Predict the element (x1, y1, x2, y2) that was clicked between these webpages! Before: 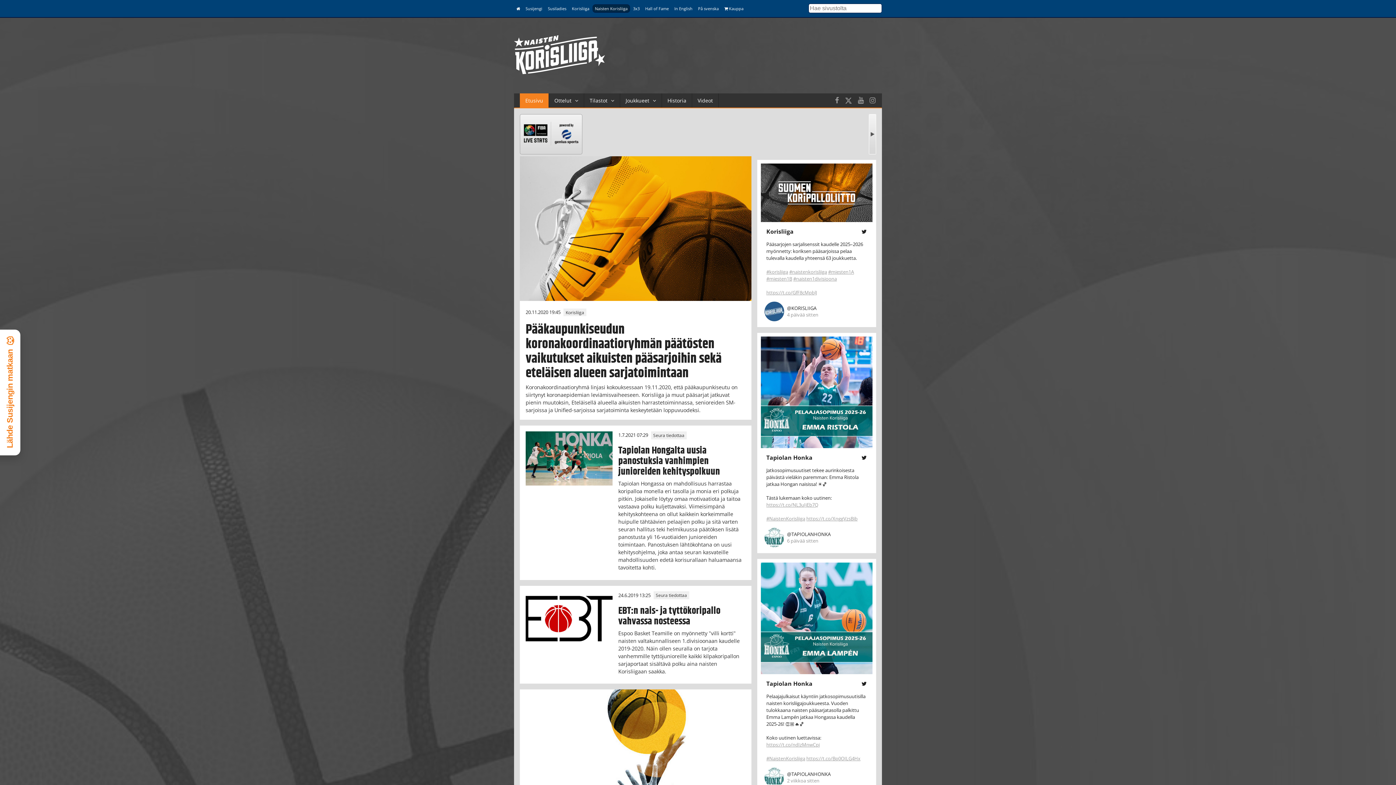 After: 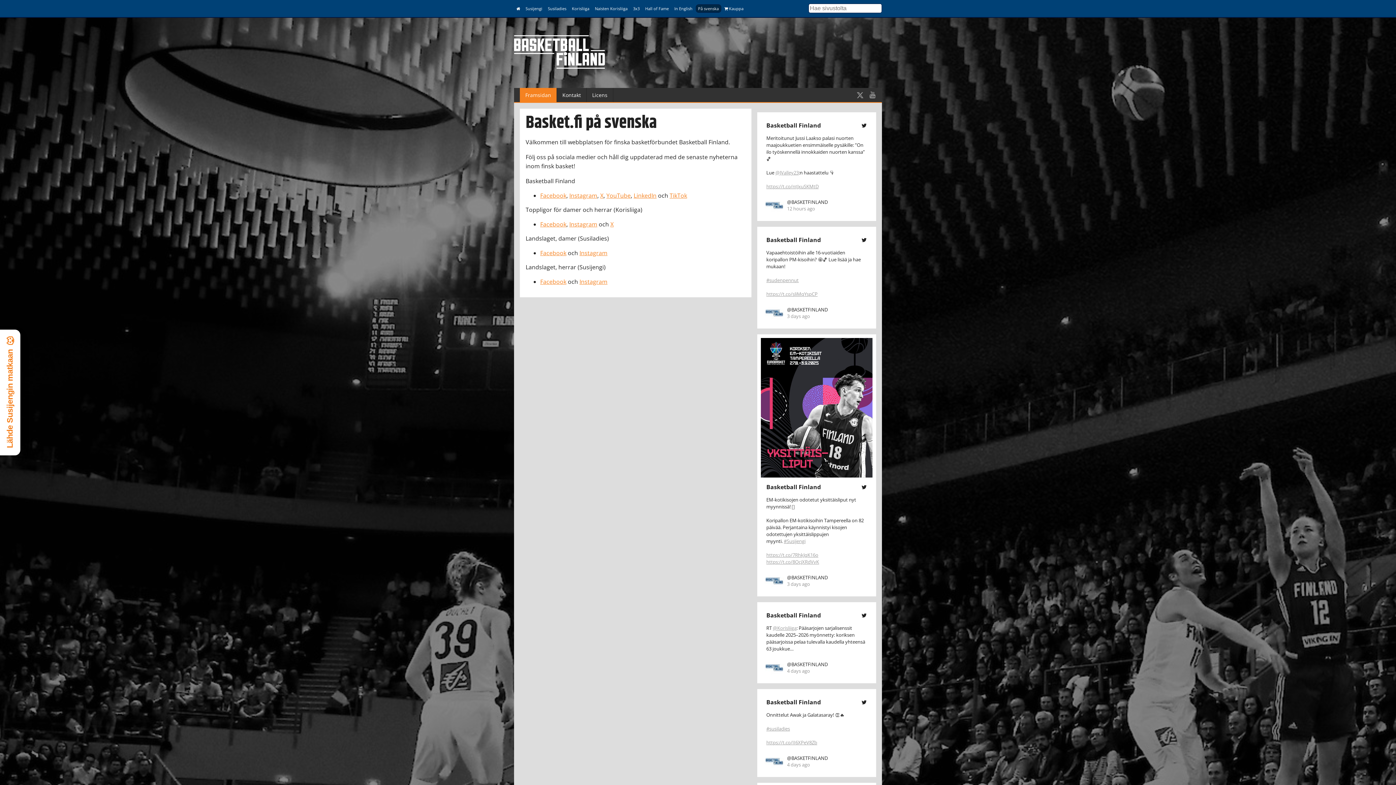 Action: label: På svenska bbox: (695, 4, 721, 12)